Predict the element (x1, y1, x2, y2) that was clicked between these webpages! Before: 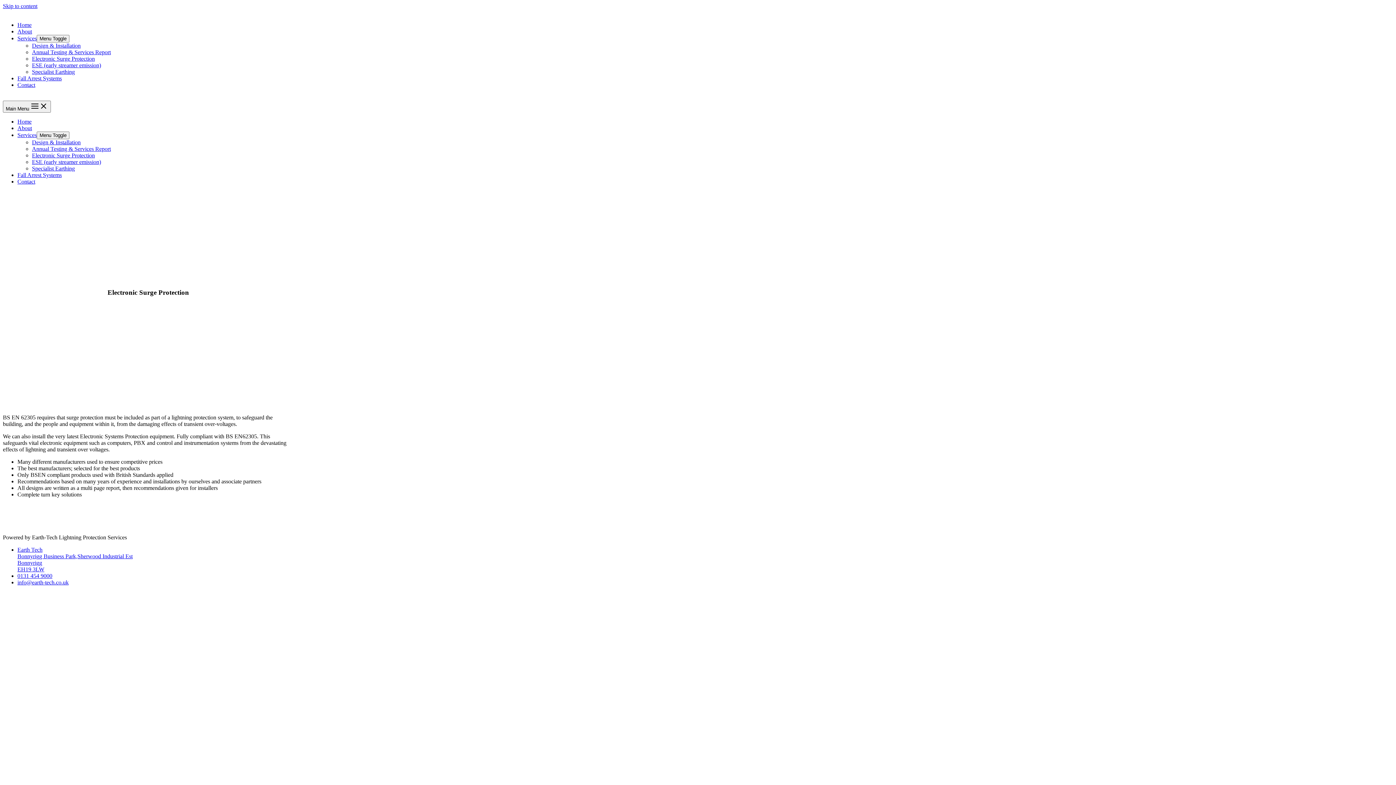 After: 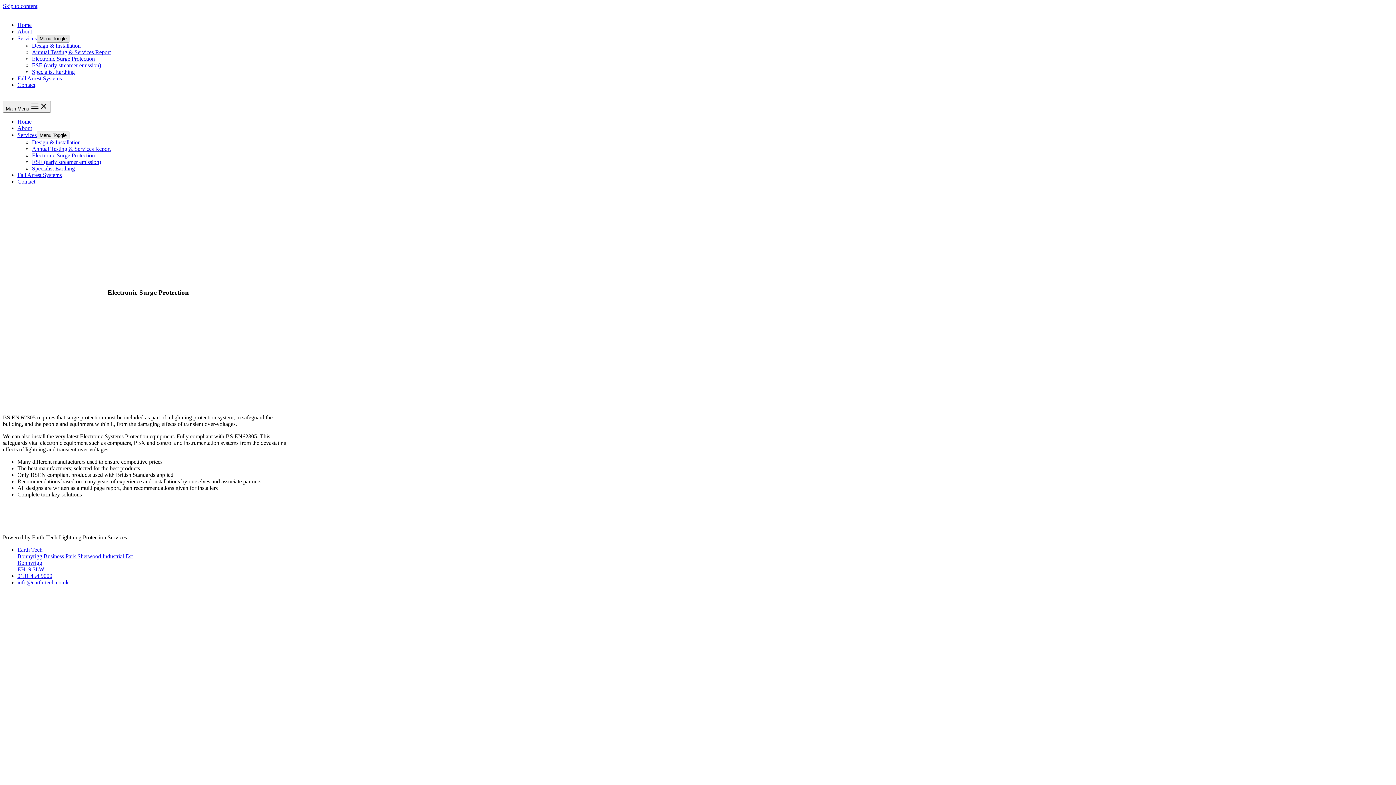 Action: label: Menu Toggle bbox: (36, 34, 69, 42)